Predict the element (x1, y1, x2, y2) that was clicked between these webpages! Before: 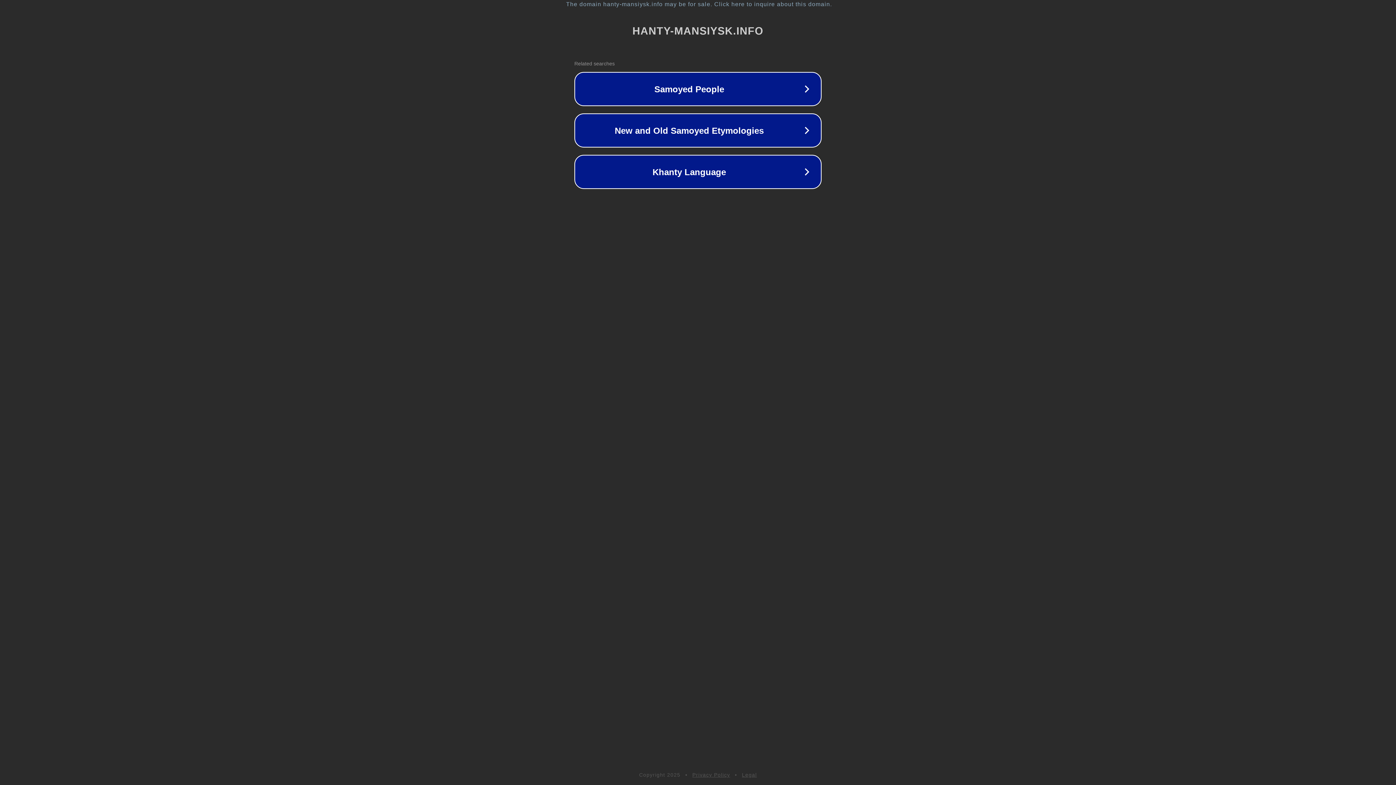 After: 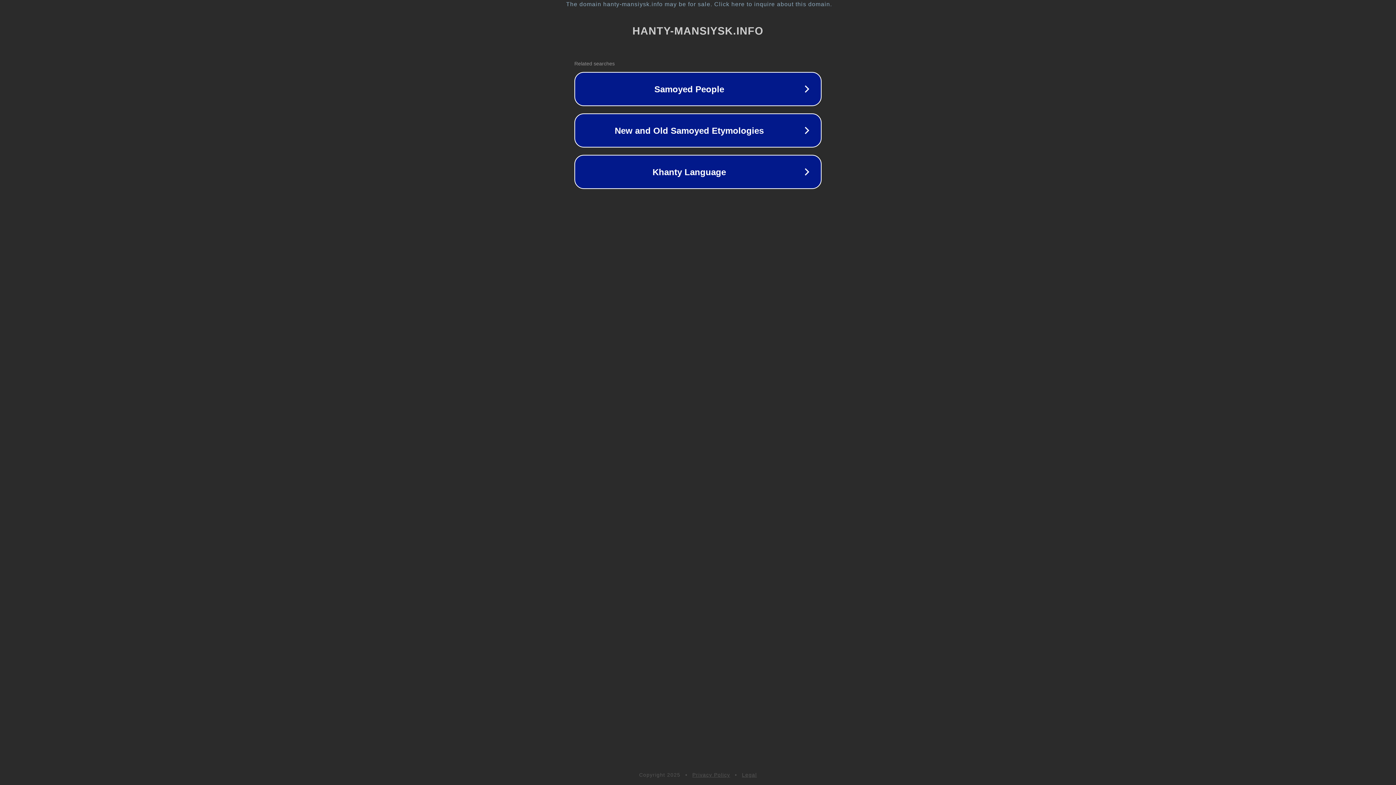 Action: label: Privacy Policy bbox: (692, 772, 730, 778)